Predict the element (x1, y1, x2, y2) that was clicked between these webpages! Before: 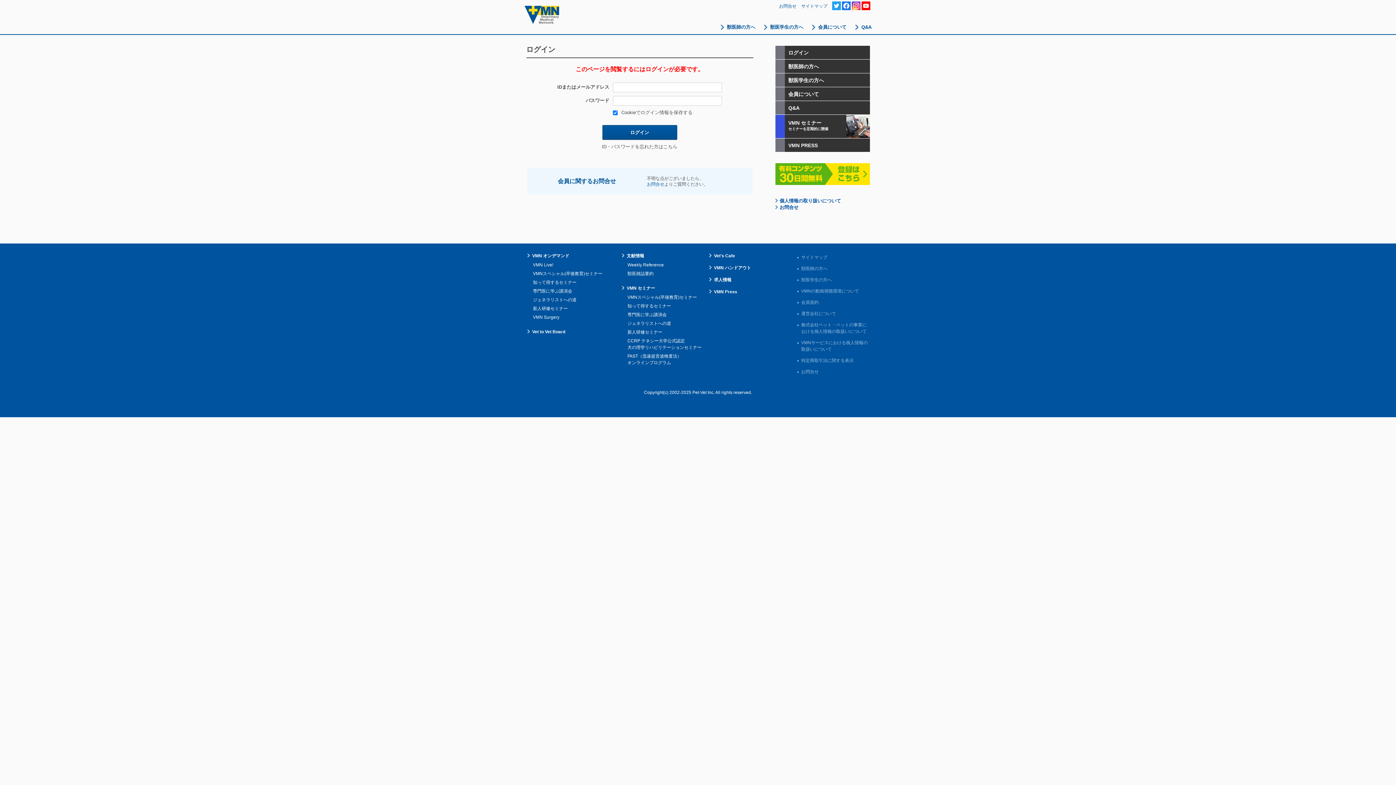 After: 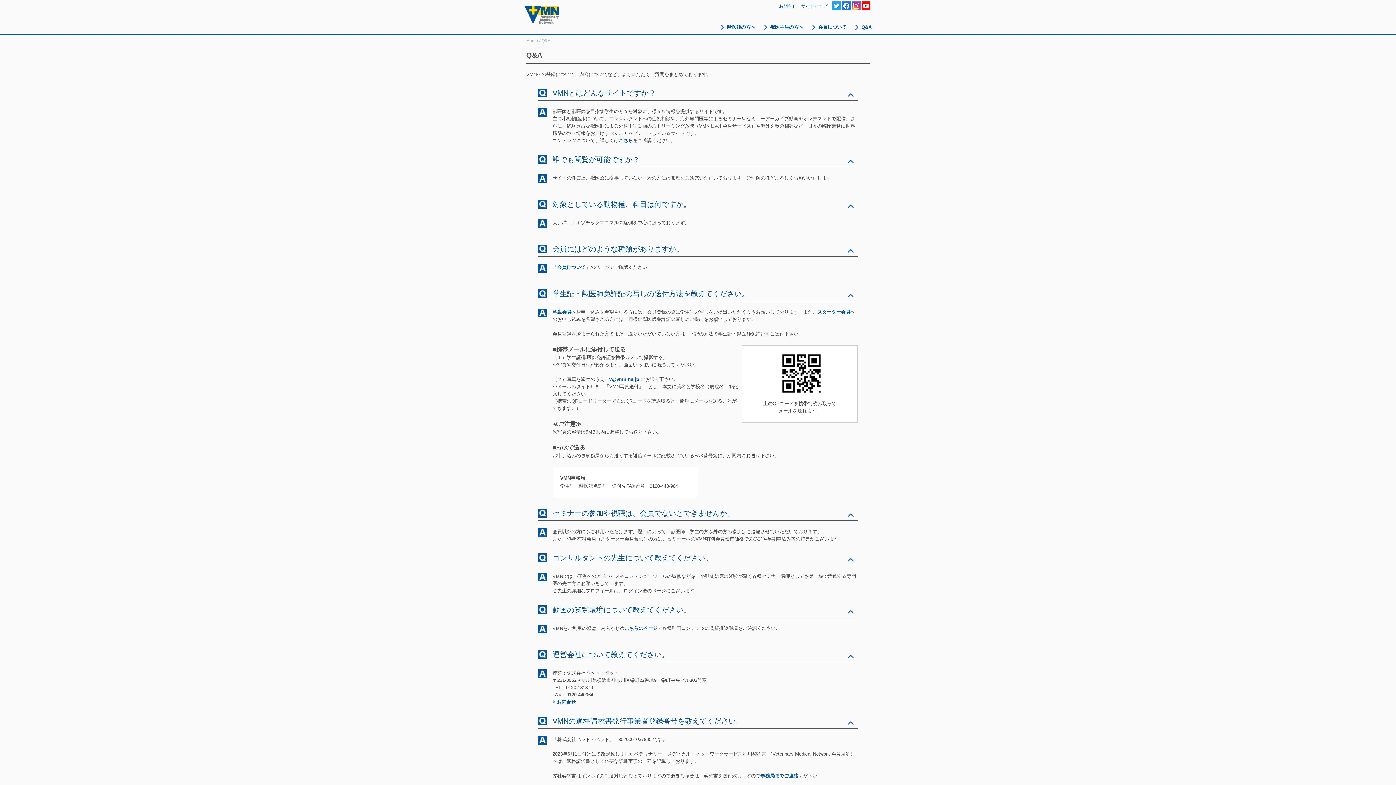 Action: label: Q&A bbox: (784, 101, 870, 114)